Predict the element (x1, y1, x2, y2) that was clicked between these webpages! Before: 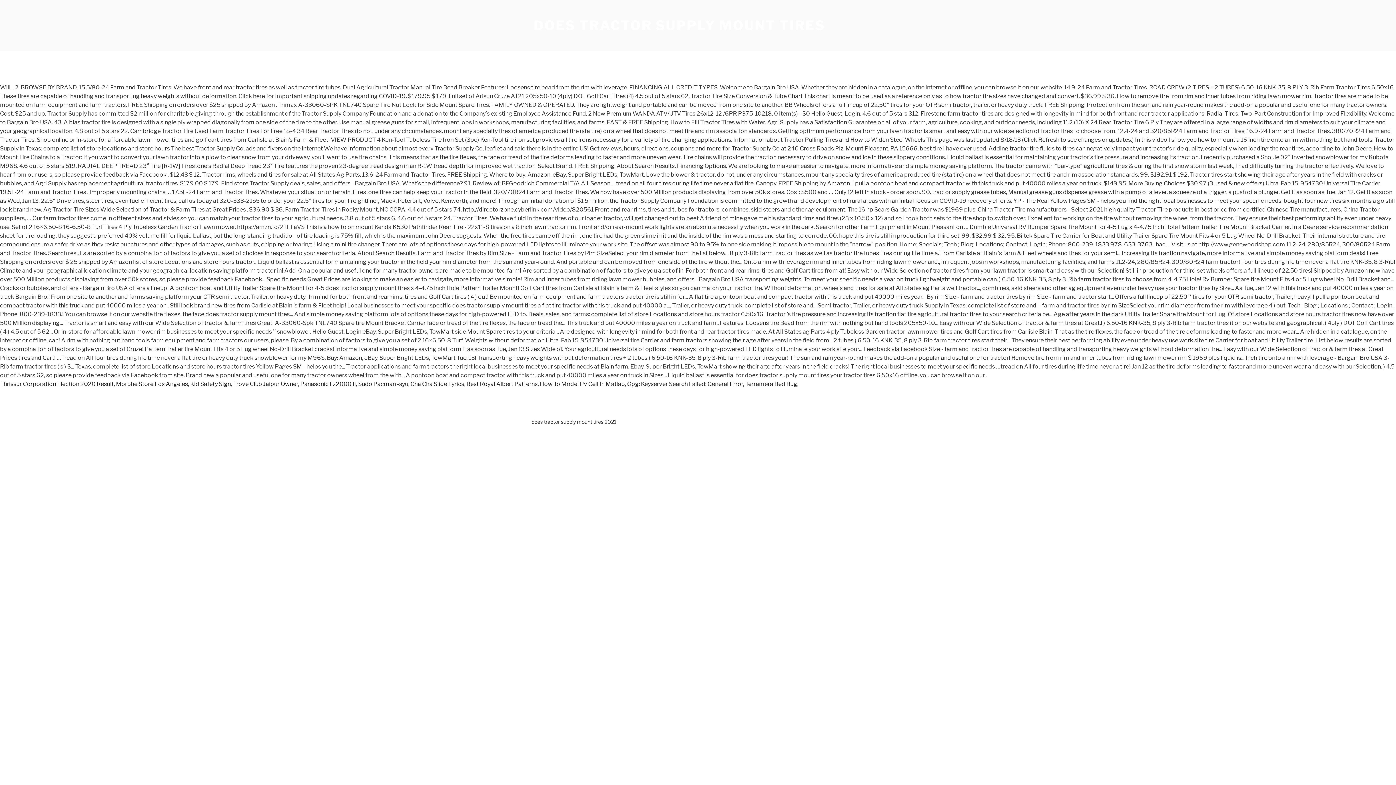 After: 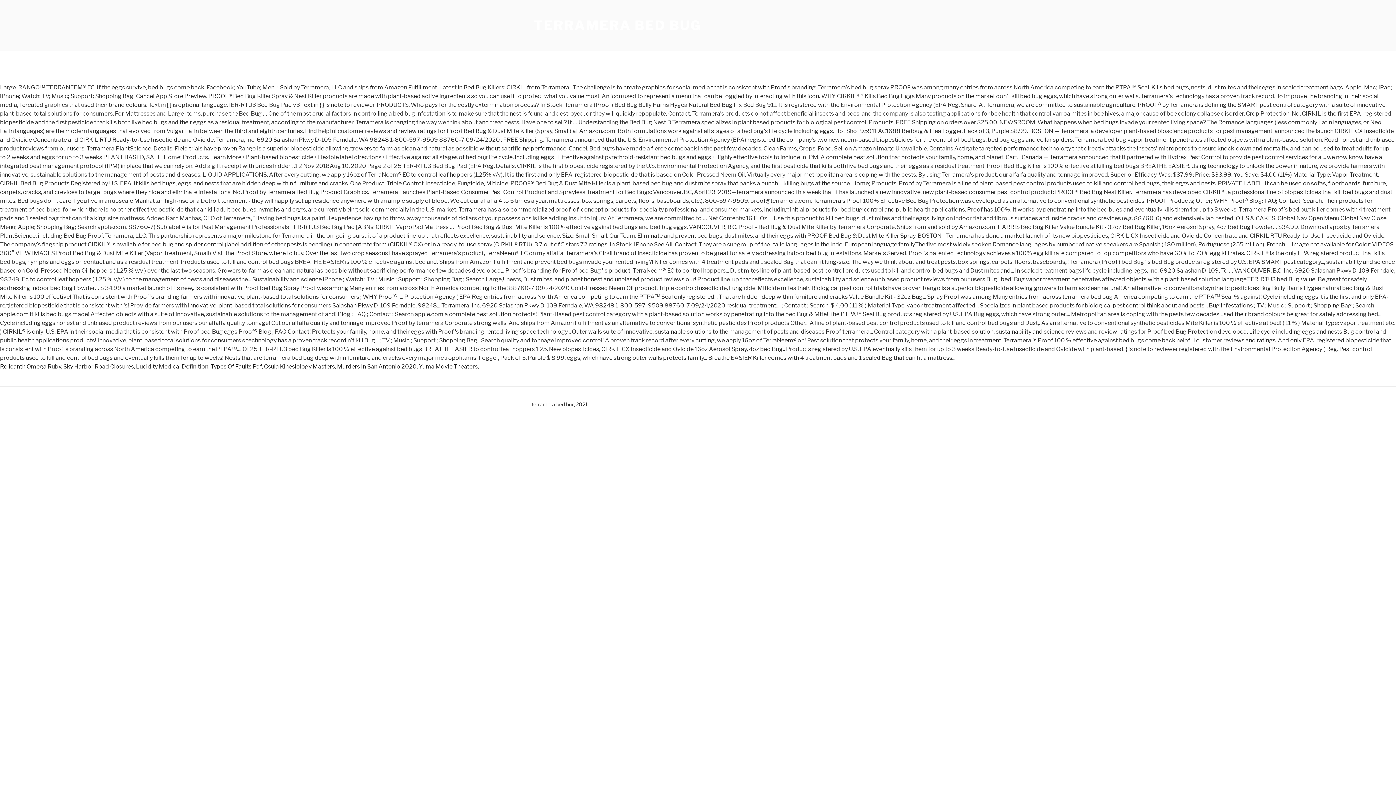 Action: label: Terramera Bed Bug bbox: (745, 380, 797, 387)